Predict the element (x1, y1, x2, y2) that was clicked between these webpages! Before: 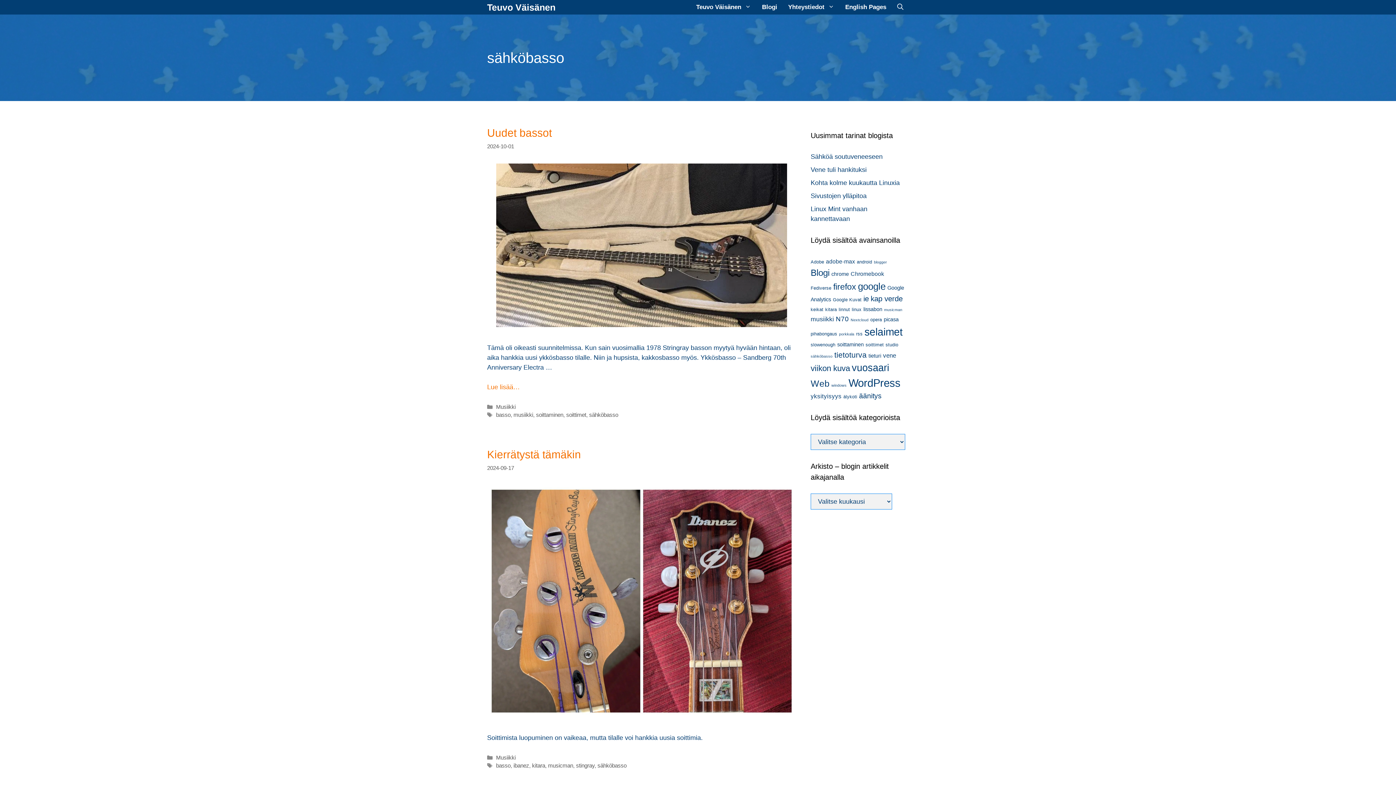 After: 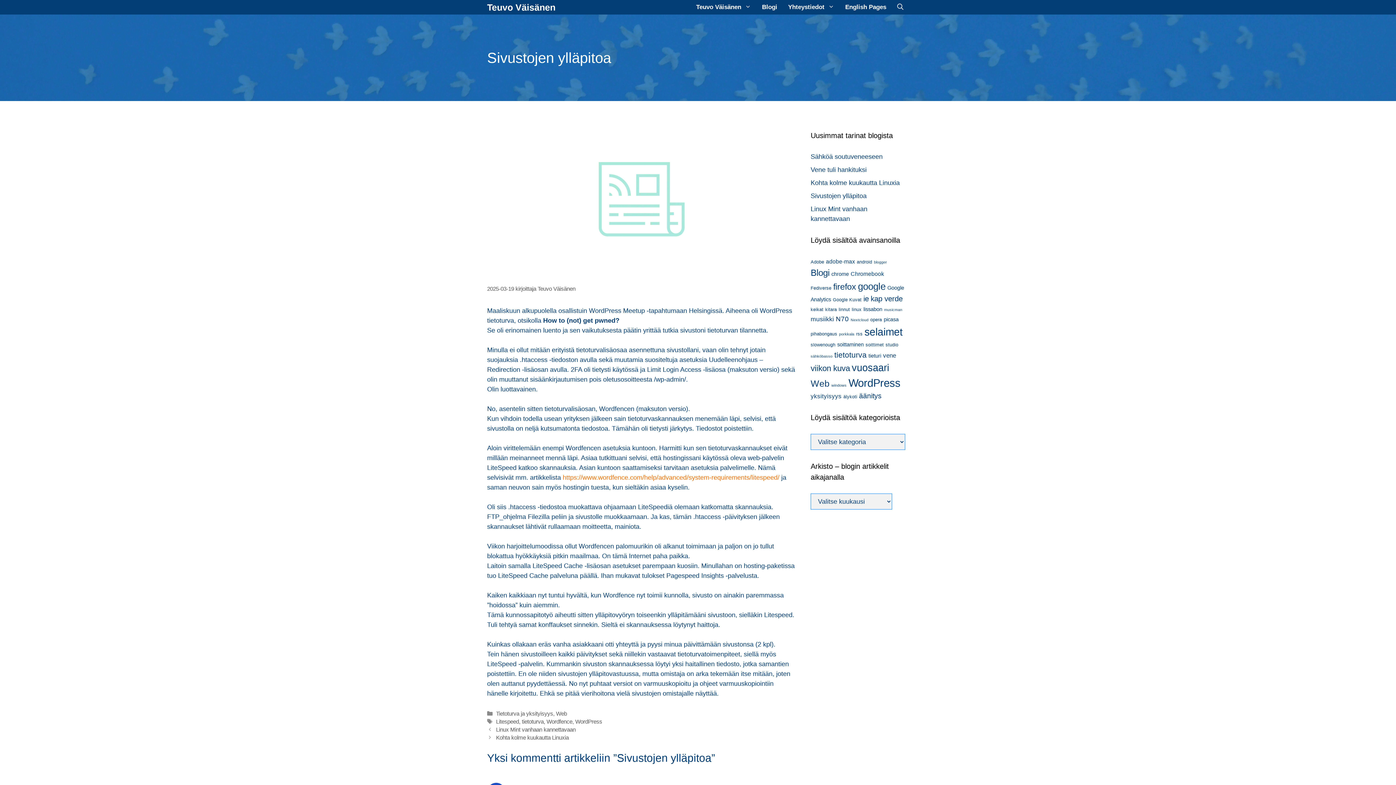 Action: bbox: (810, 192, 866, 199) label: Sivustojen ylläpitoa